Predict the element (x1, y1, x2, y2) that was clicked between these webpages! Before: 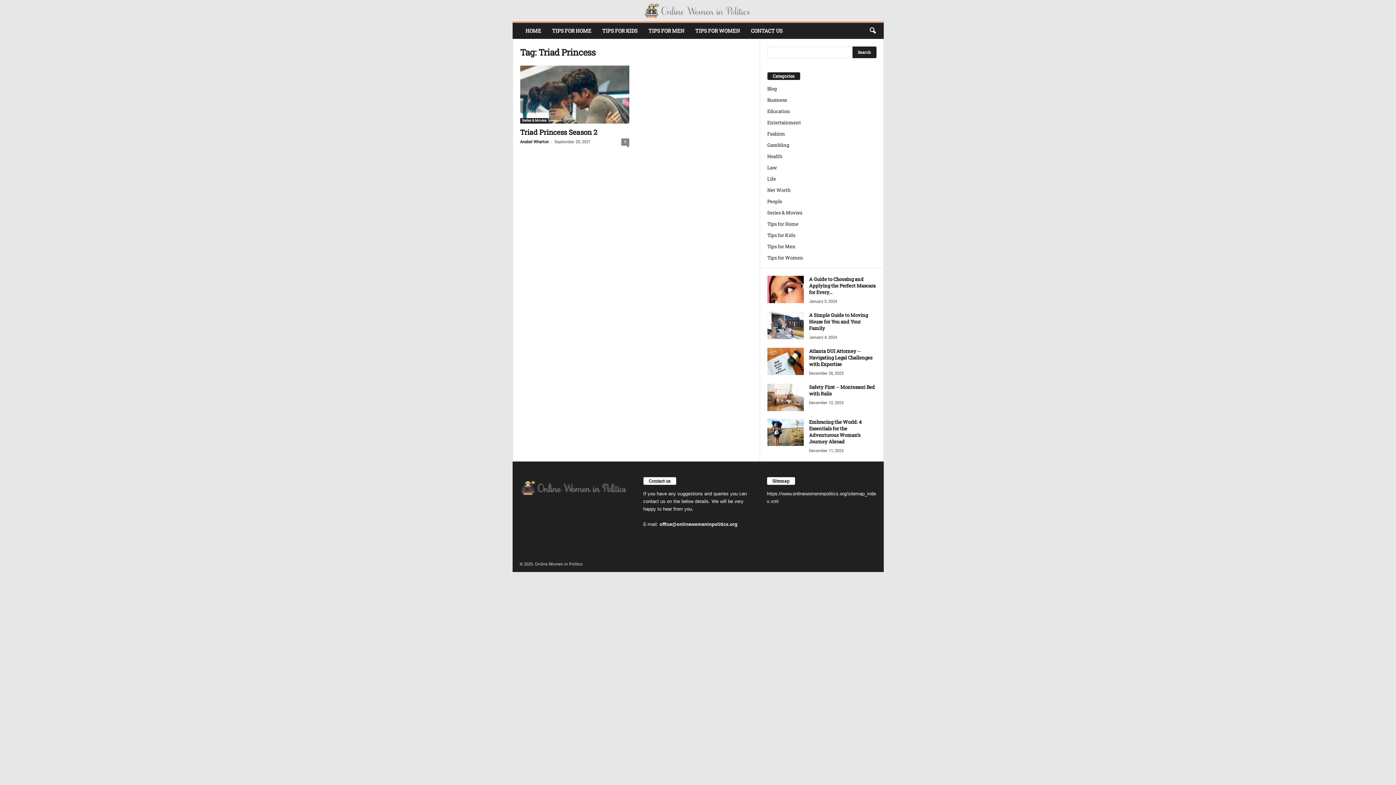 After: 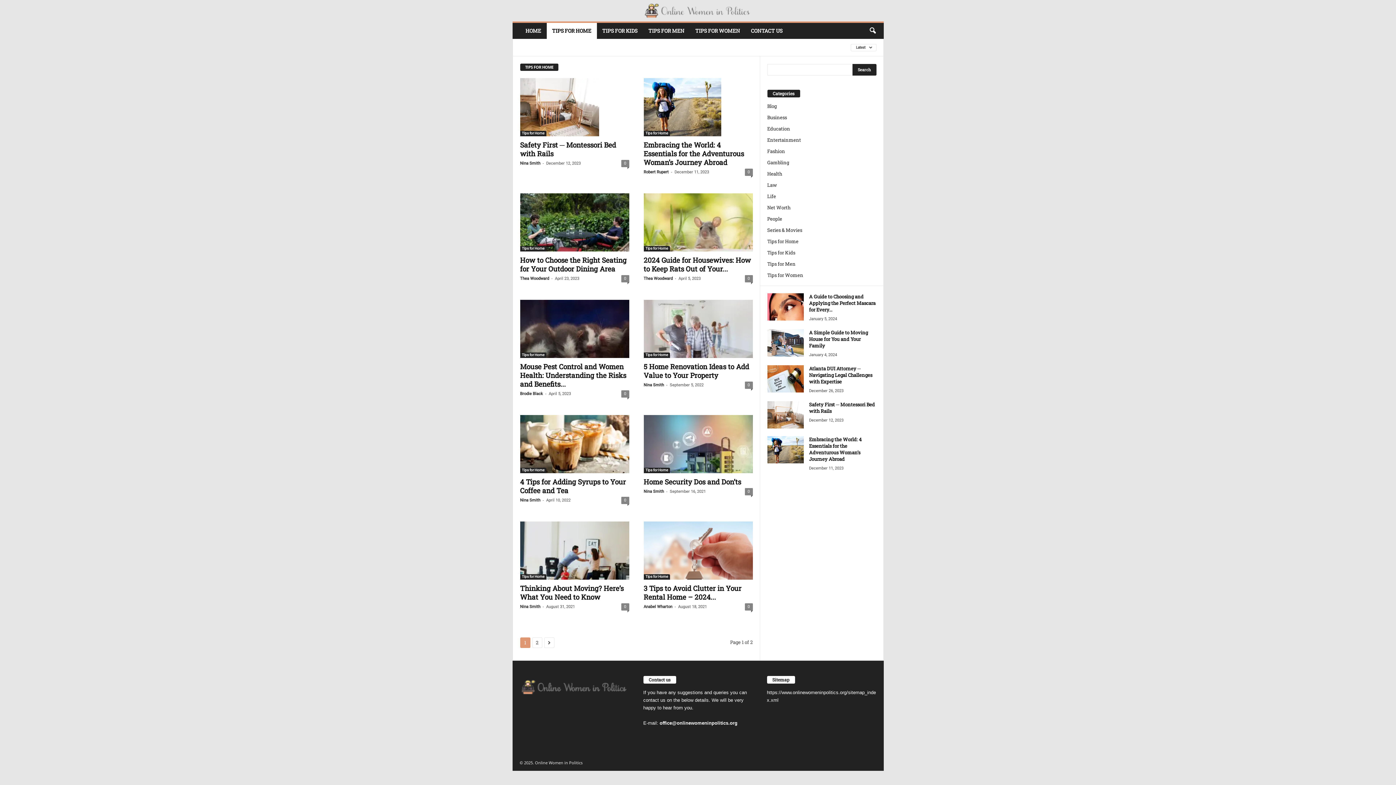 Action: bbox: (767, 220, 798, 227) label: Tips for Home